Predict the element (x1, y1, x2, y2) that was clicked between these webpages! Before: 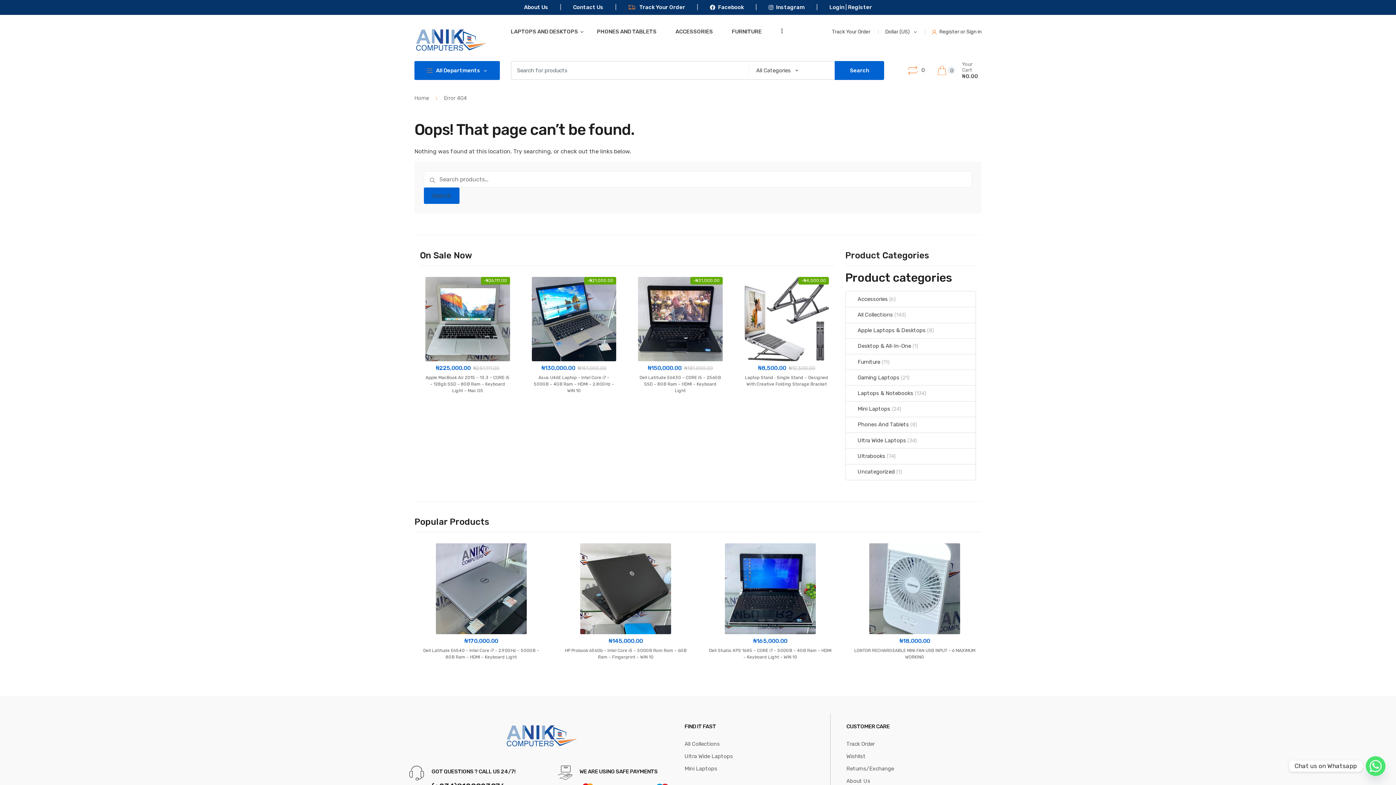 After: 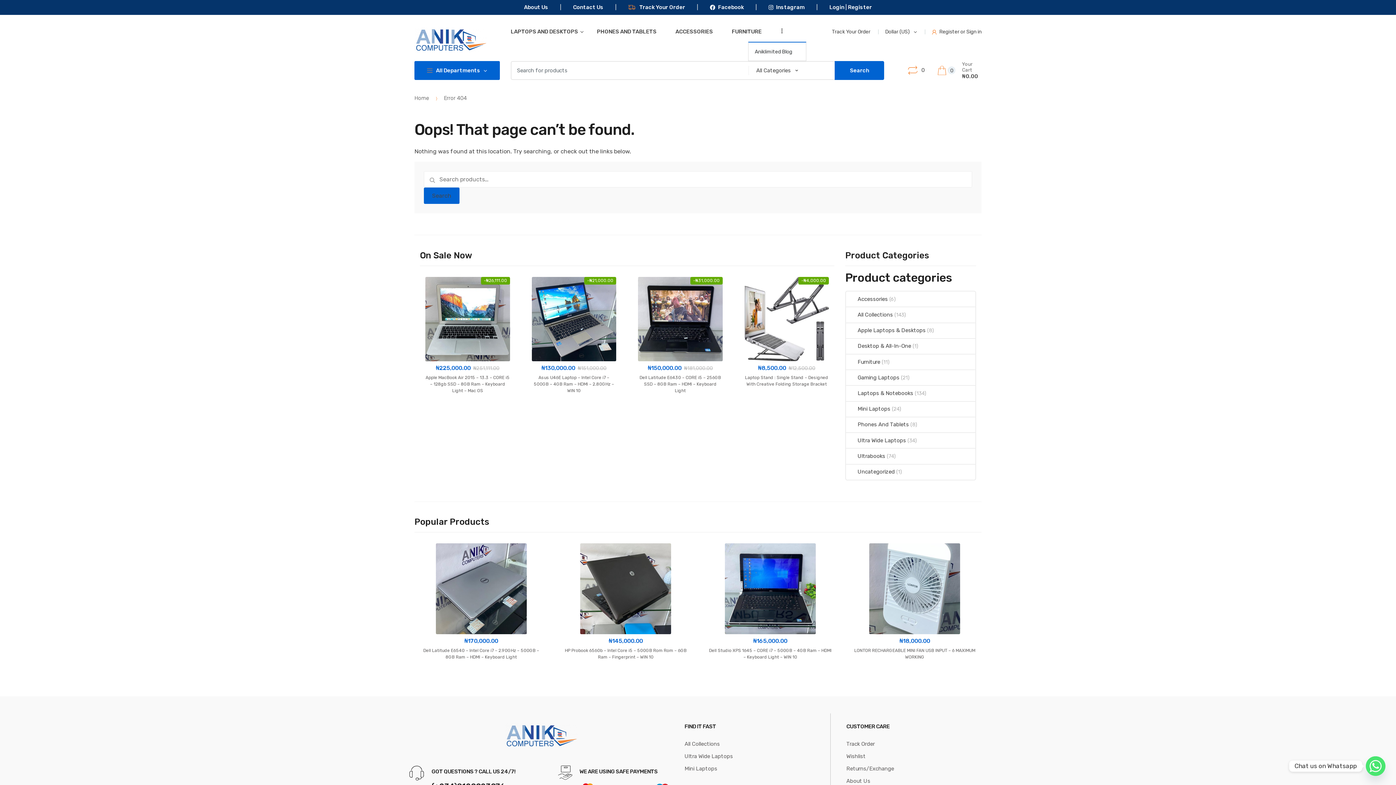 Action: label: ... bbox: (776, 28, 783, 33)